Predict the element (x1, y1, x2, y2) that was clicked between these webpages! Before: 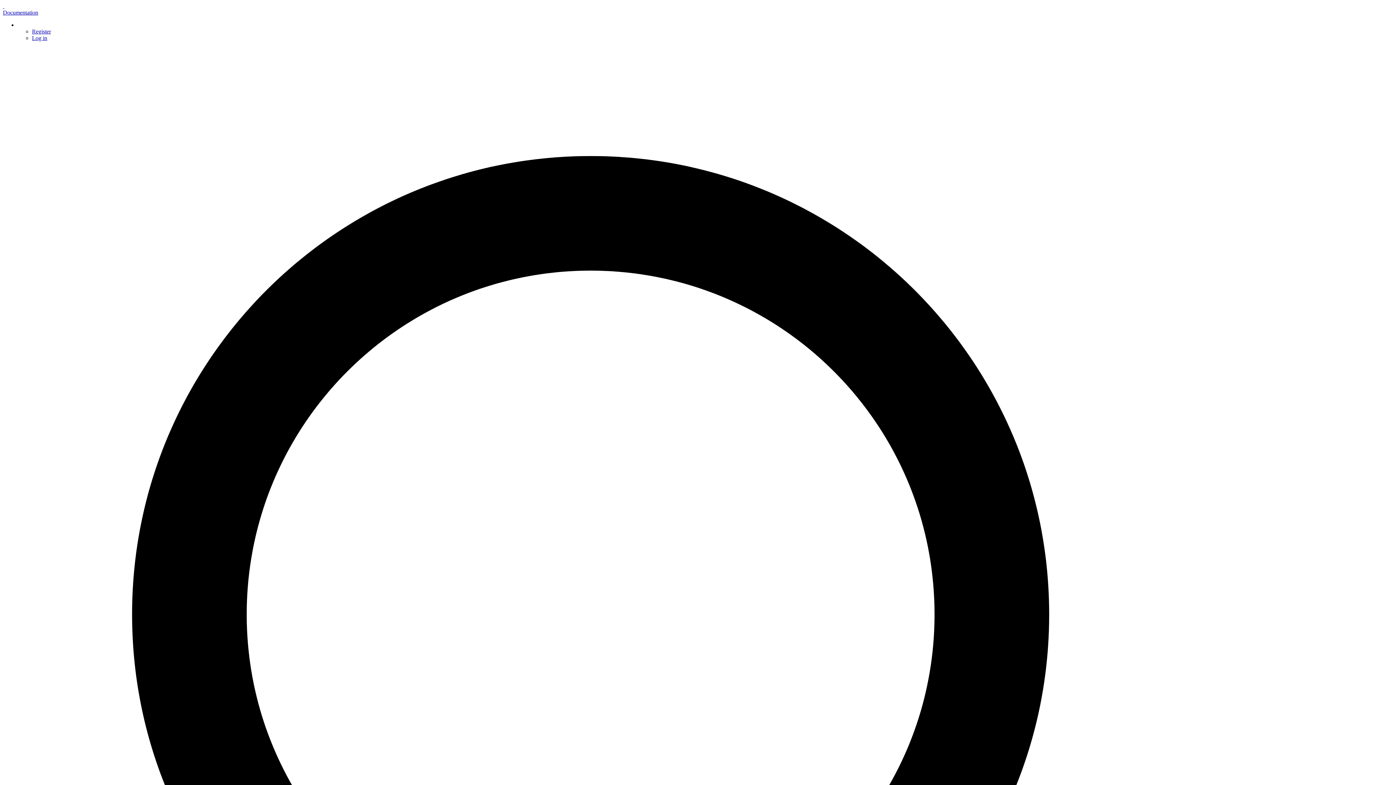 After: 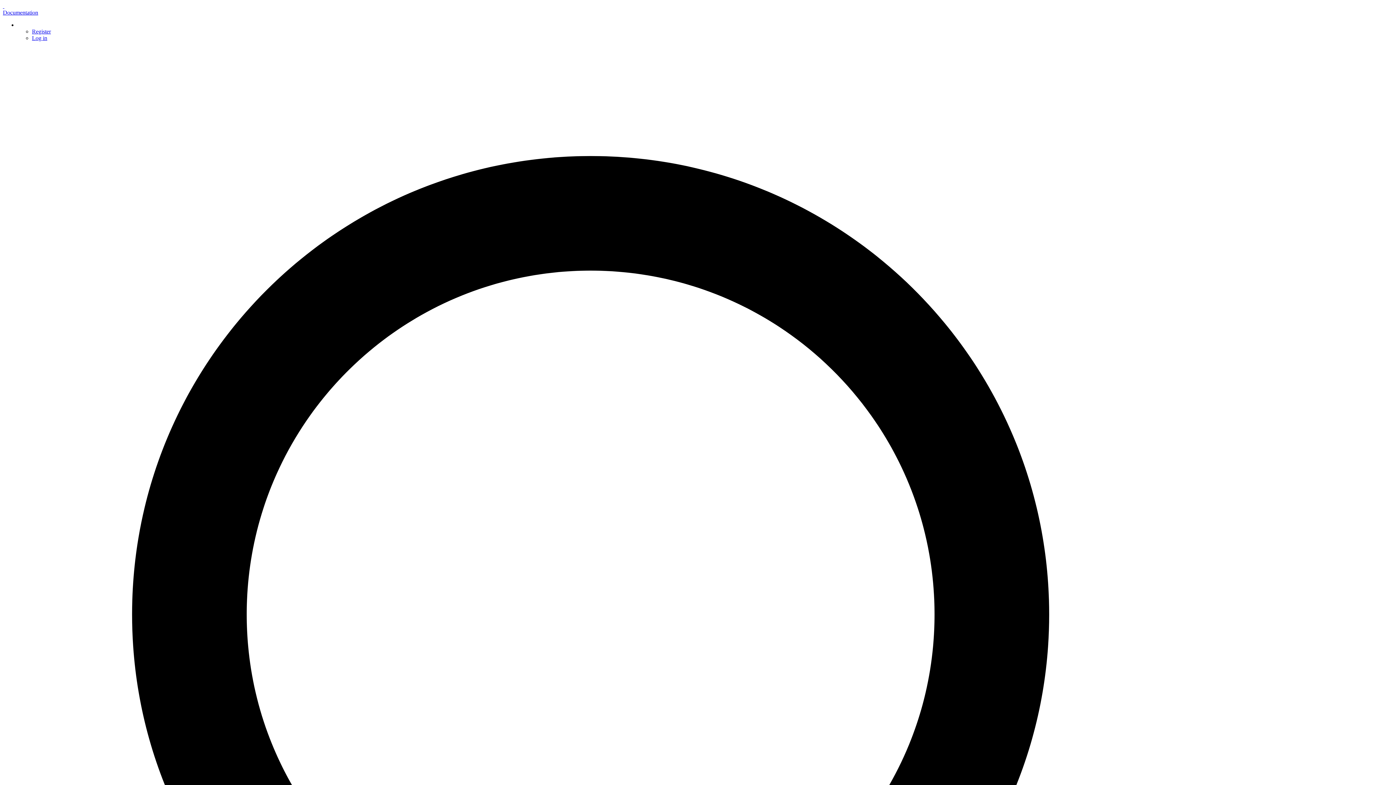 Action: label: Documentation bbox: (2, 9, 38, 15)